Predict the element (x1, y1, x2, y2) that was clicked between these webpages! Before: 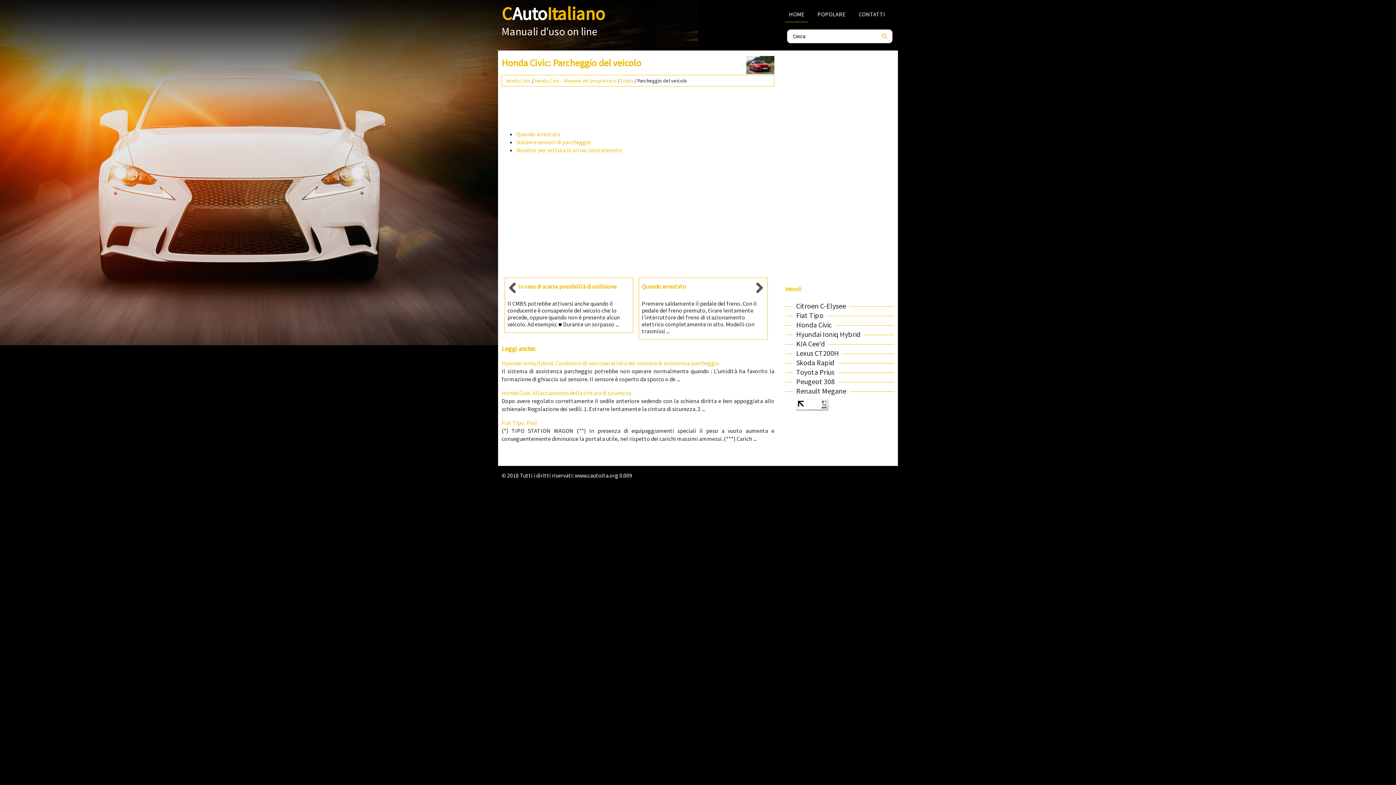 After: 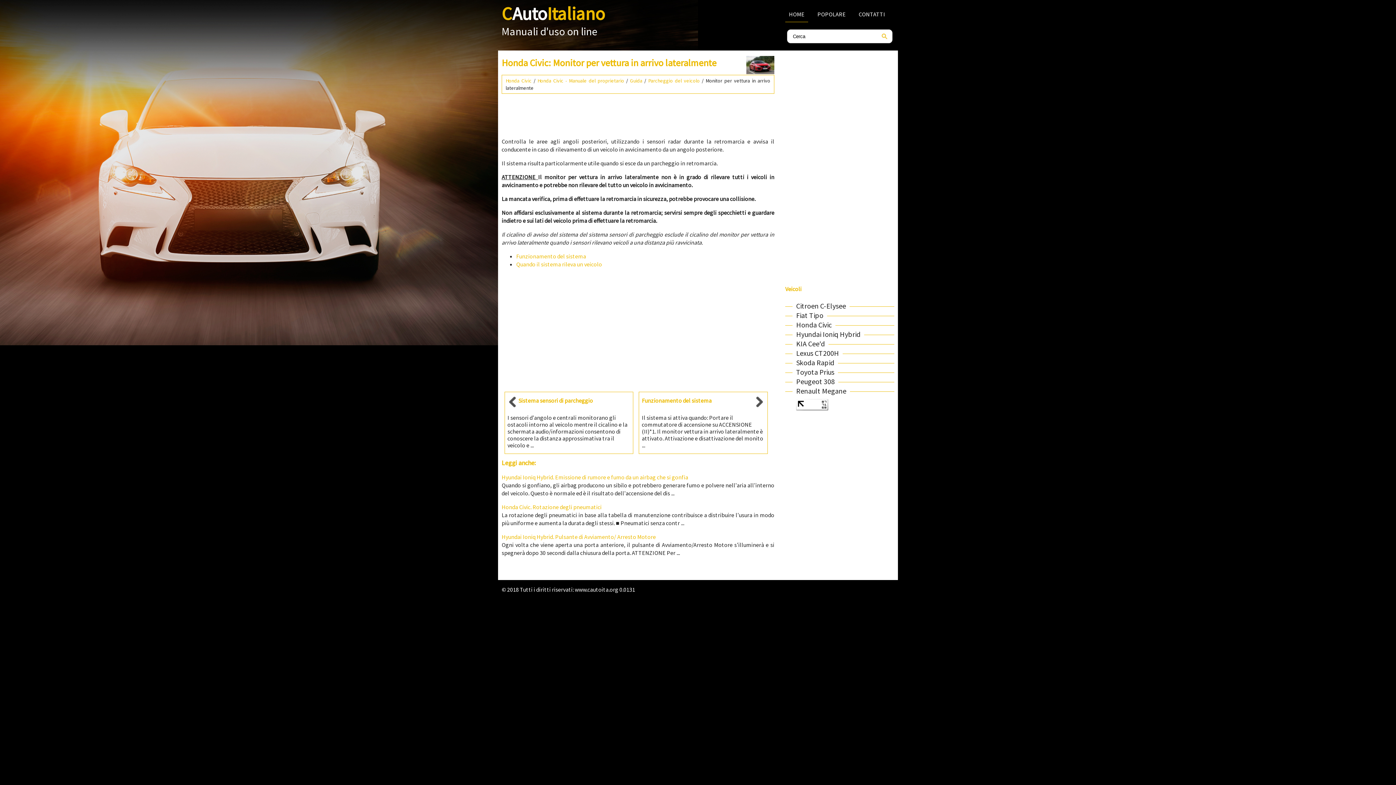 Action: label: Monitor per vettura in arrivo lateralmente bbox: (516, 146, 622, 153)